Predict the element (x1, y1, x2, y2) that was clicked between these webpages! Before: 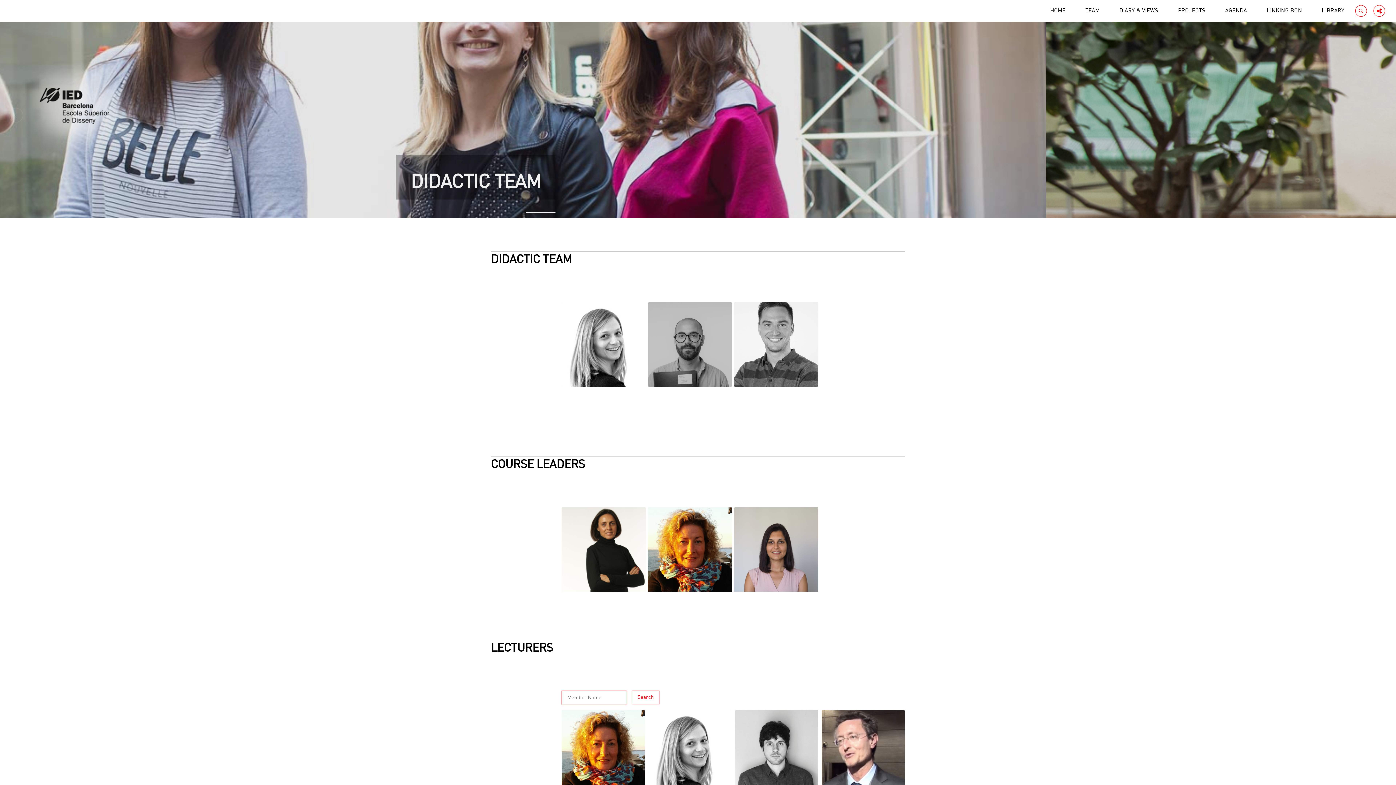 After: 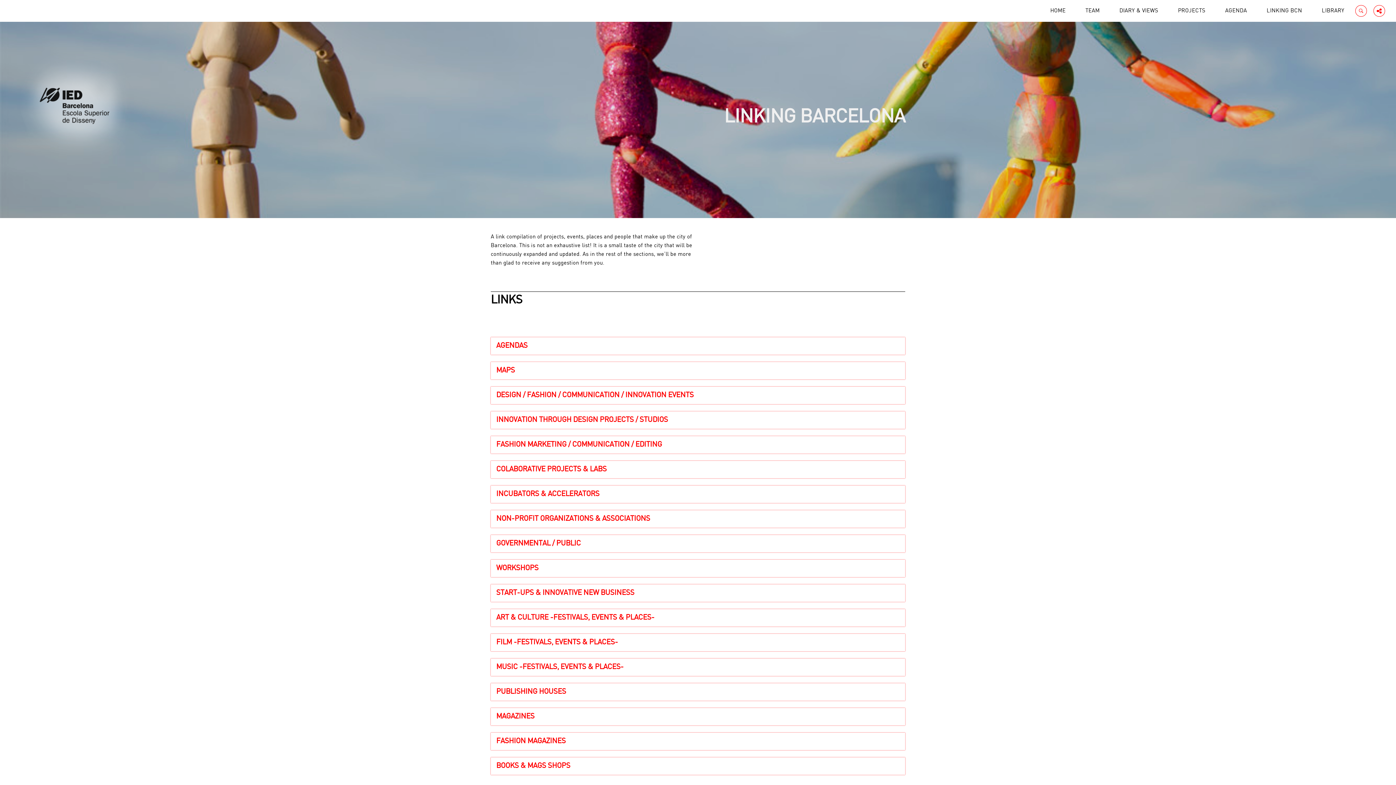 Action: bbox: (1257, 6, 1311, 15) label: LINKING BCN